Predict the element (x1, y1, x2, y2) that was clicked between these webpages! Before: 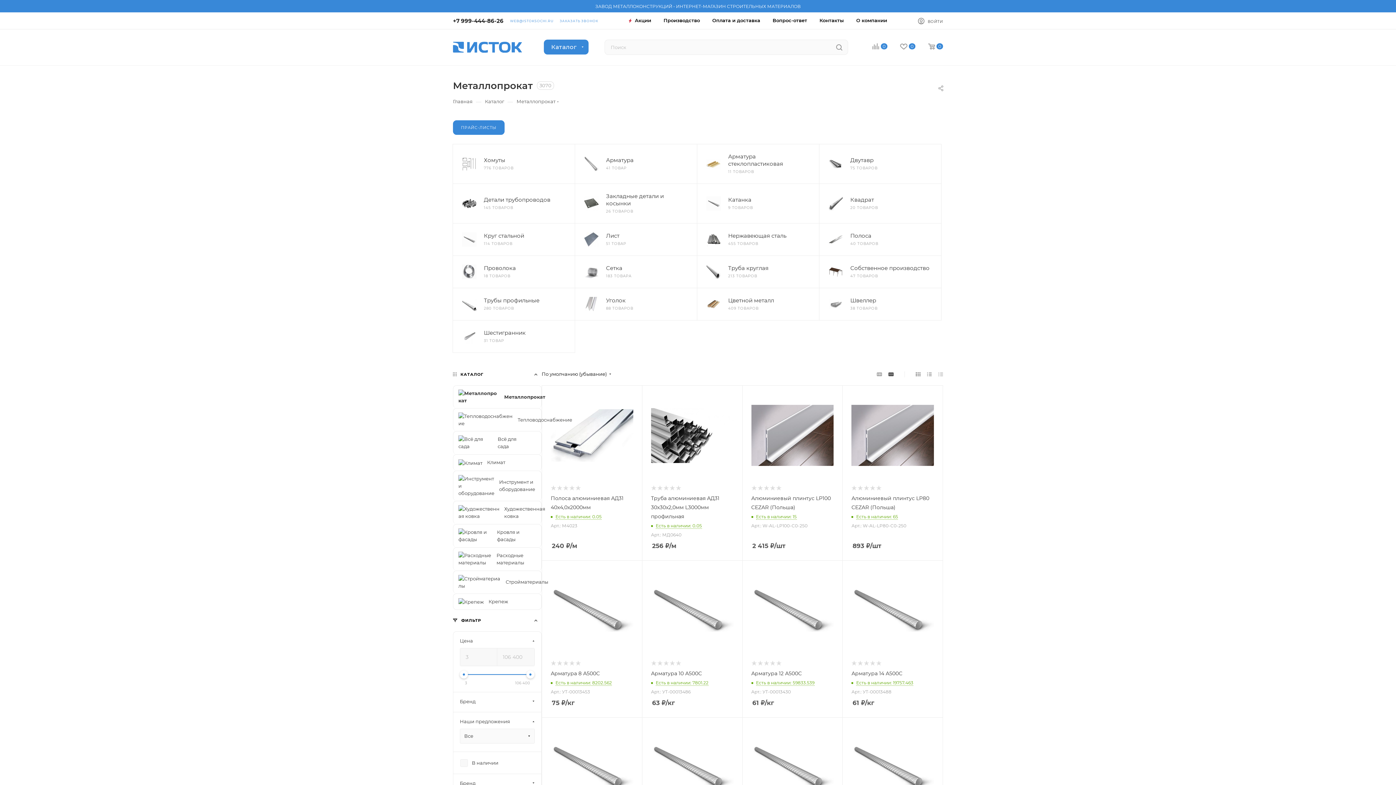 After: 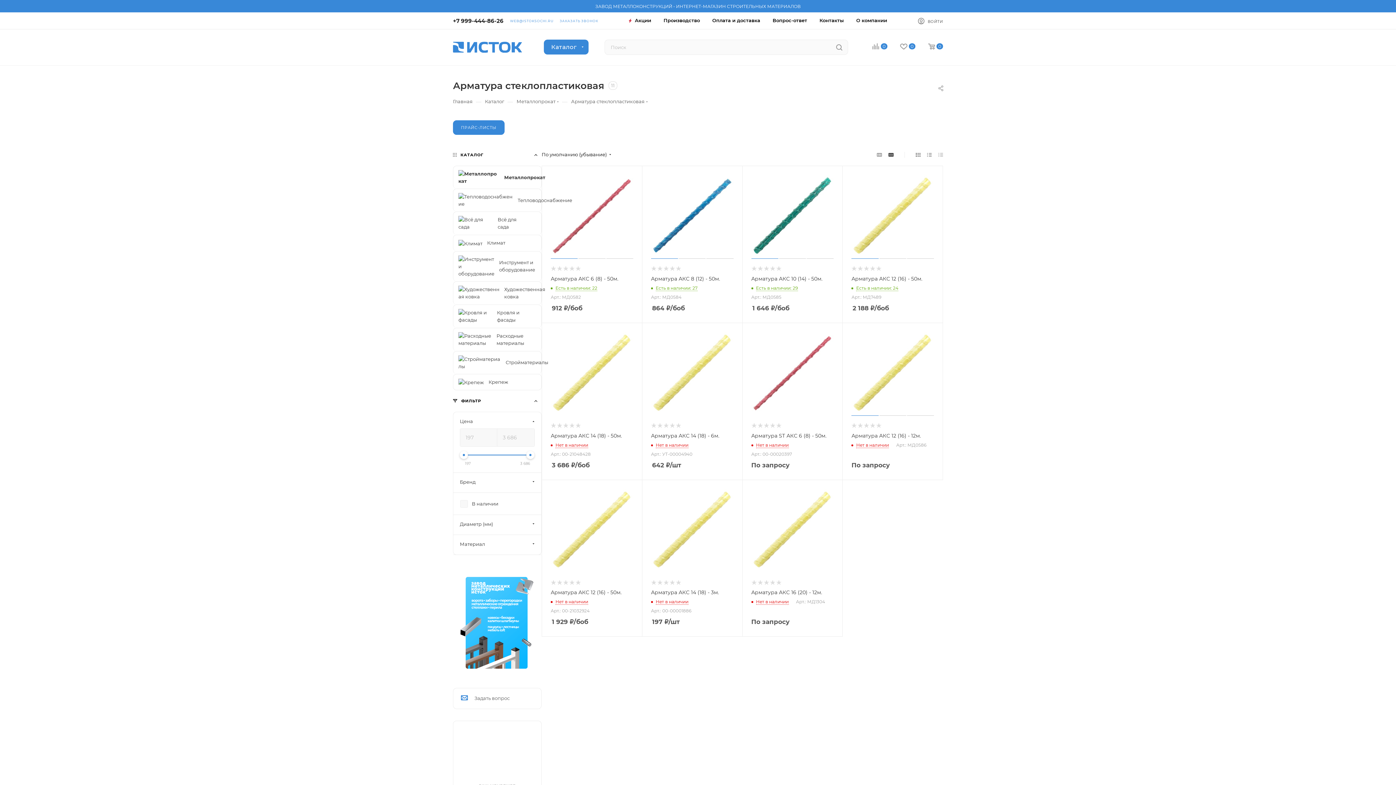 Action: label: Арматура стеклопластиковая bbox: (728, 153, 810, 167)